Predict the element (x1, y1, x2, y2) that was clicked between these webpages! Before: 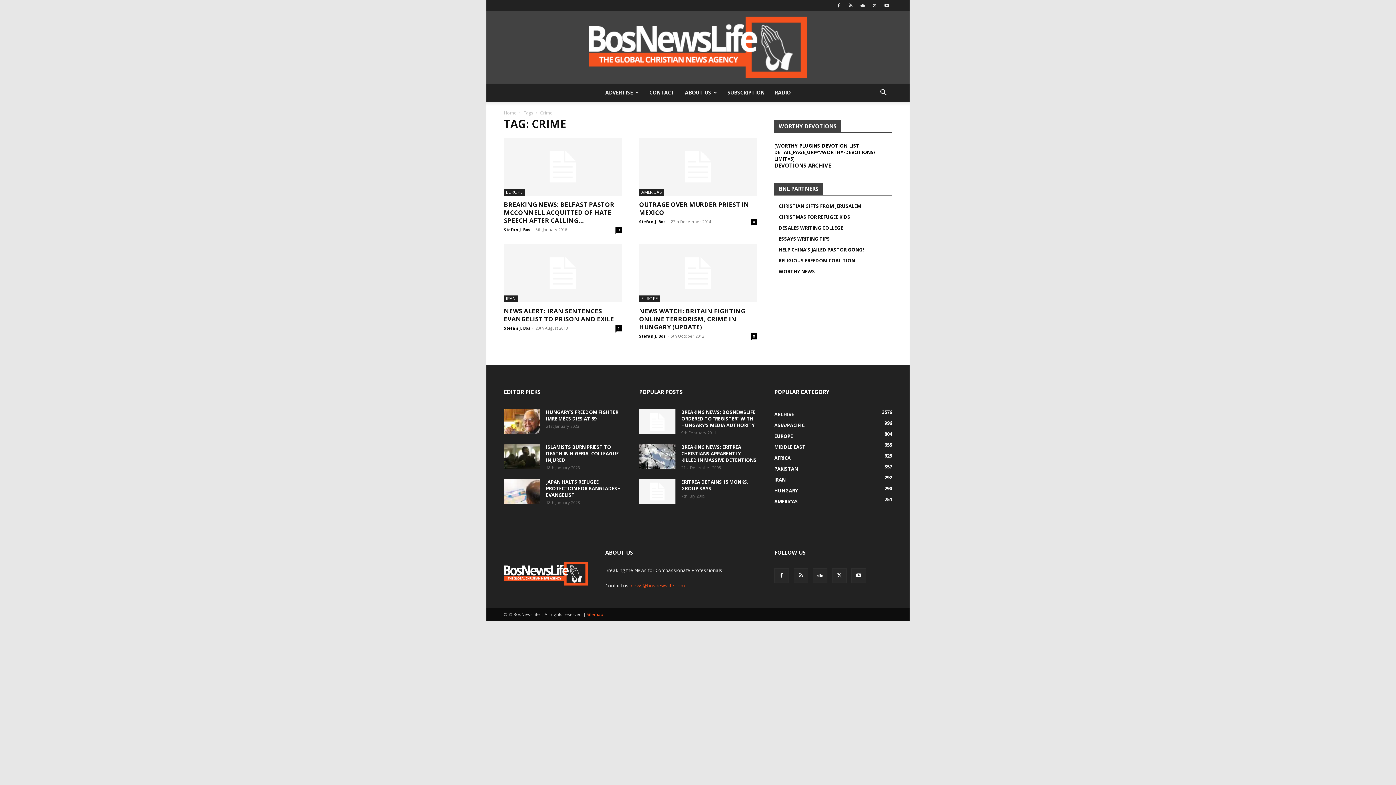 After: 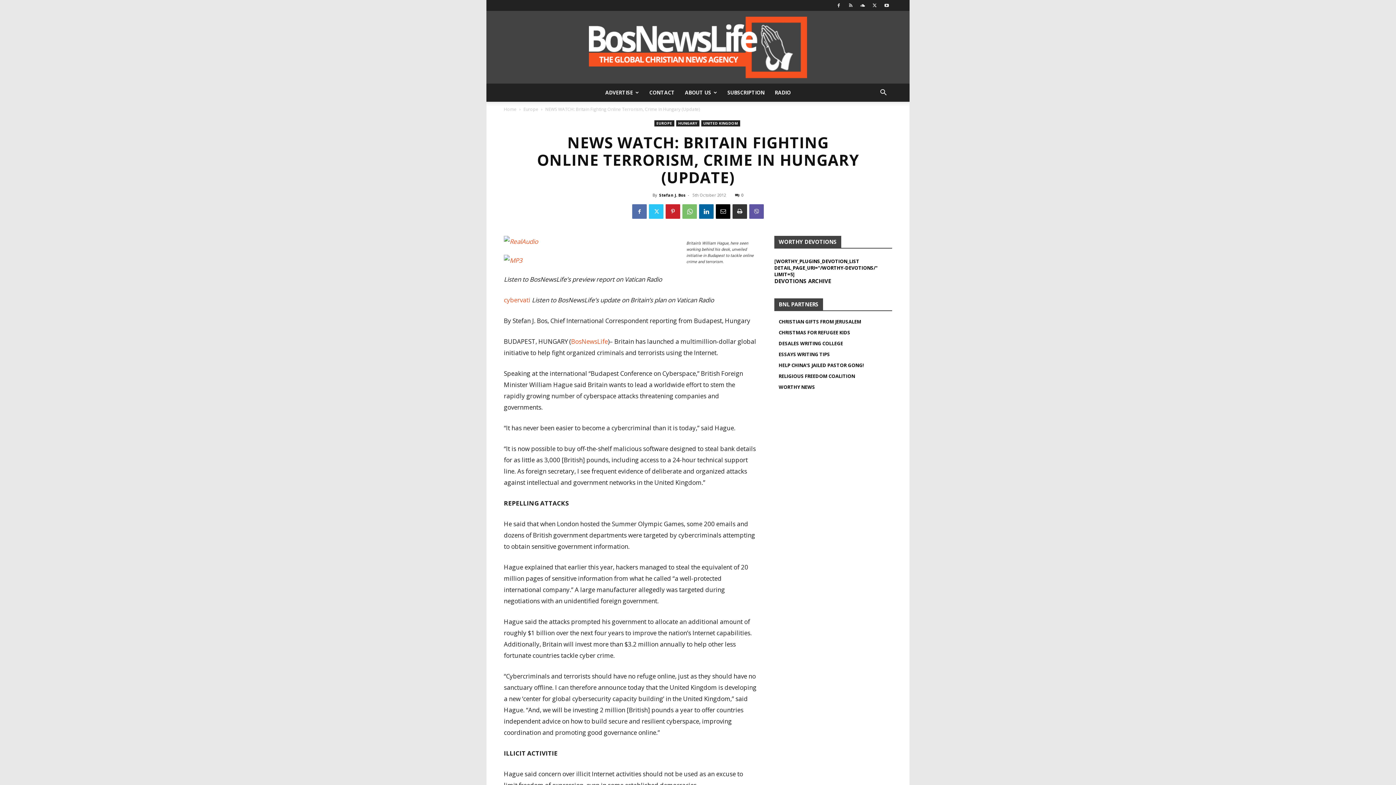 Action: bbox: (639, 306, 745, 331) label: NEWS WATCH: BRITAIN FIGHTING ONLINE TERRORISM, CRIME IN HUNGARY (UPDATE)